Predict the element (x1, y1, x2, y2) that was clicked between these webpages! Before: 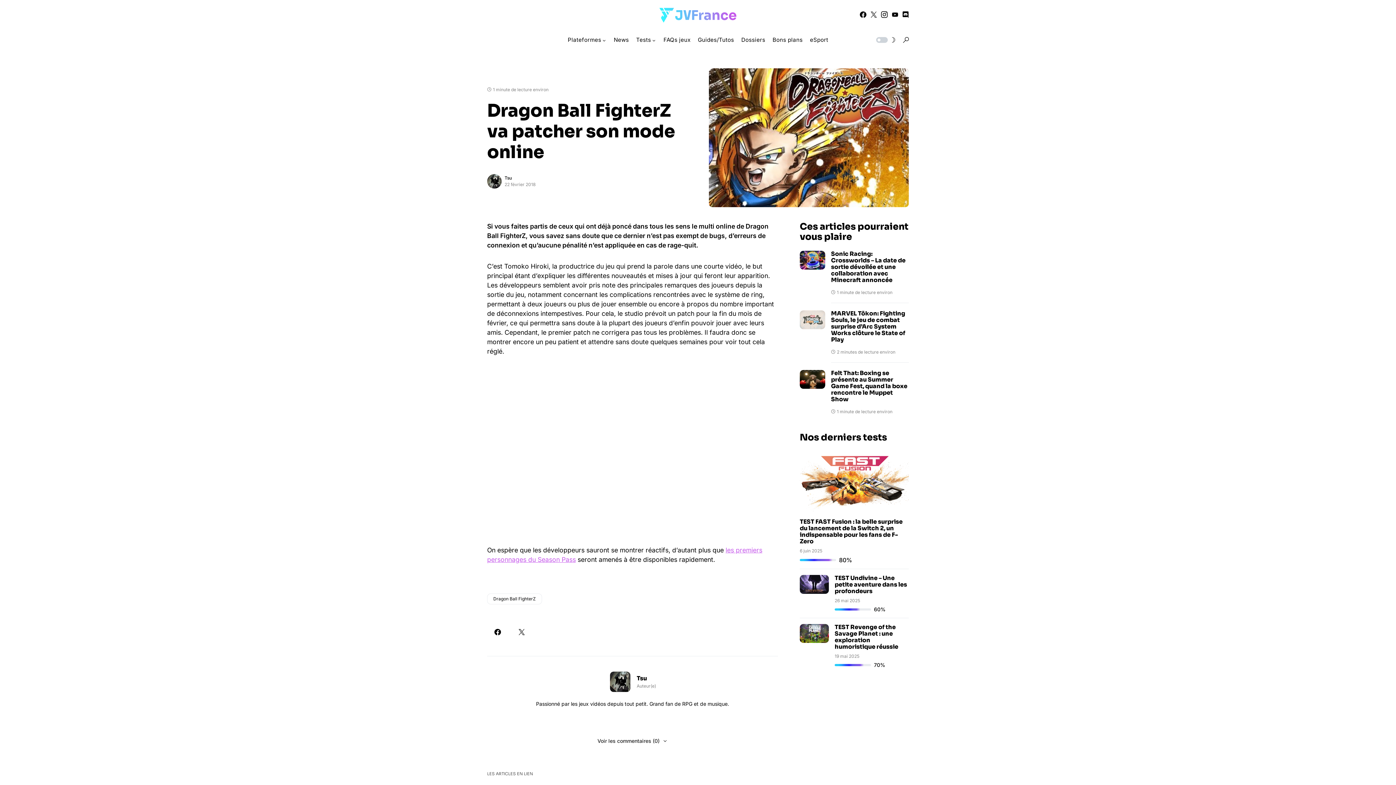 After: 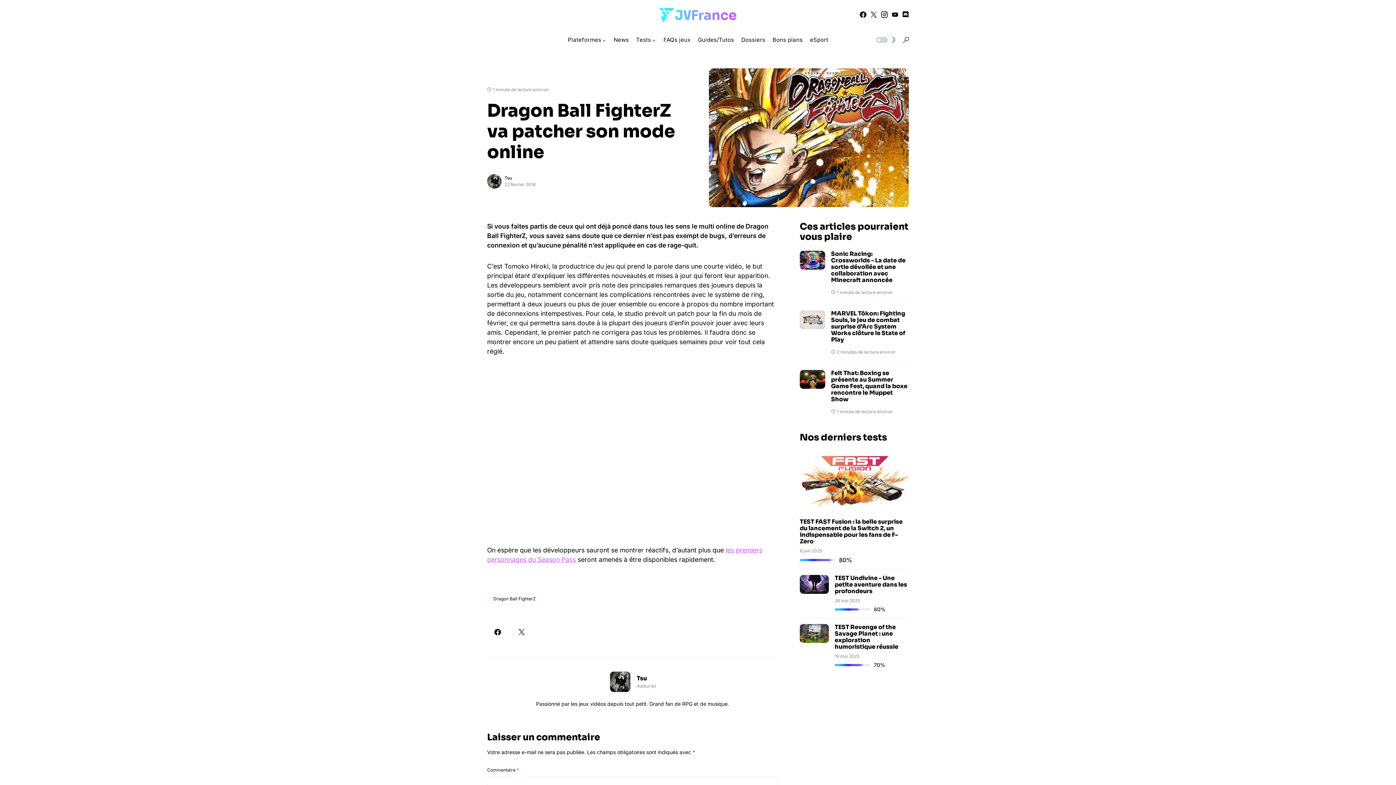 Action: label: Voir les commentaires (0) bbox: (583, 732, 682, 750)